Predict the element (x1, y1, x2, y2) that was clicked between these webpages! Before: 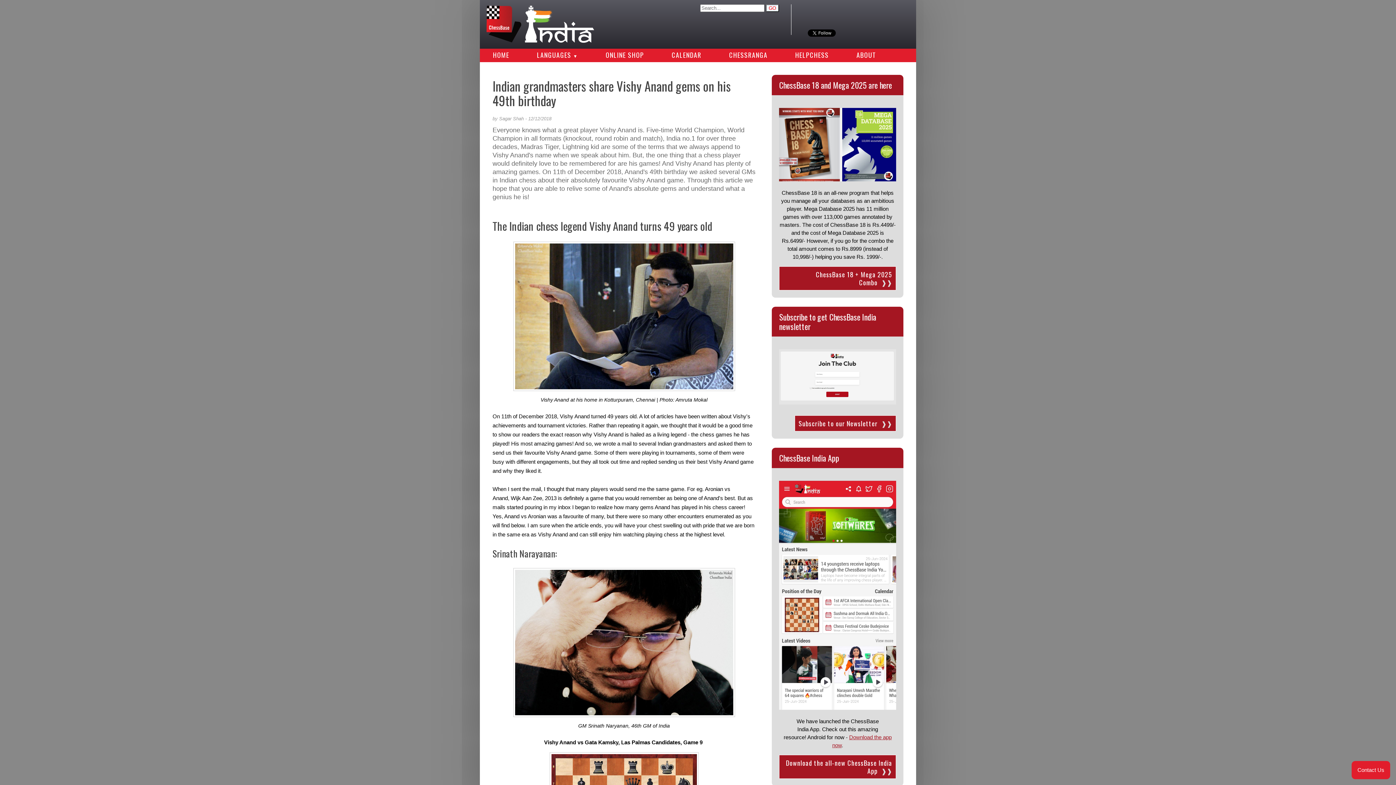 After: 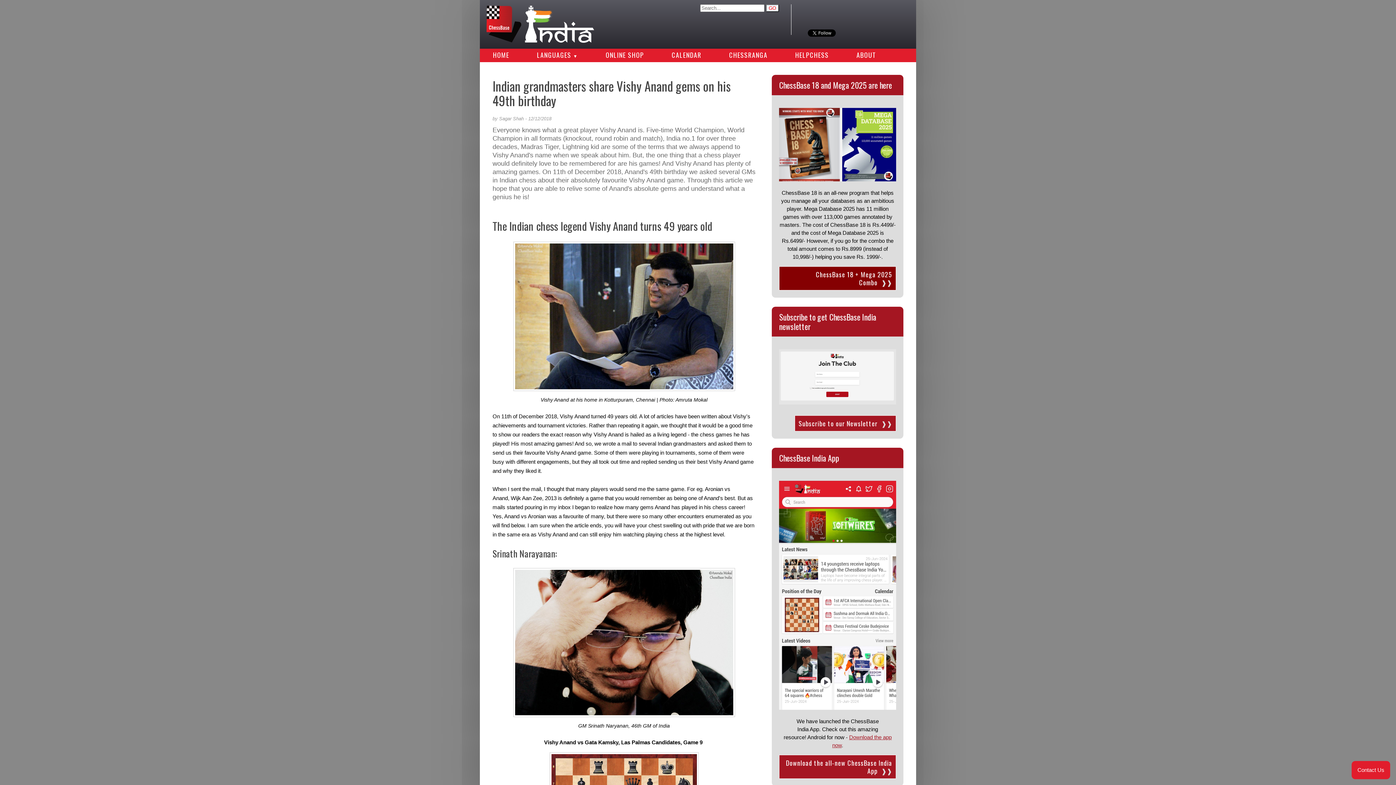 Action: label: ChessBase 18 + Mega 2025 Combo bbox: (779, 266, 896, 290)